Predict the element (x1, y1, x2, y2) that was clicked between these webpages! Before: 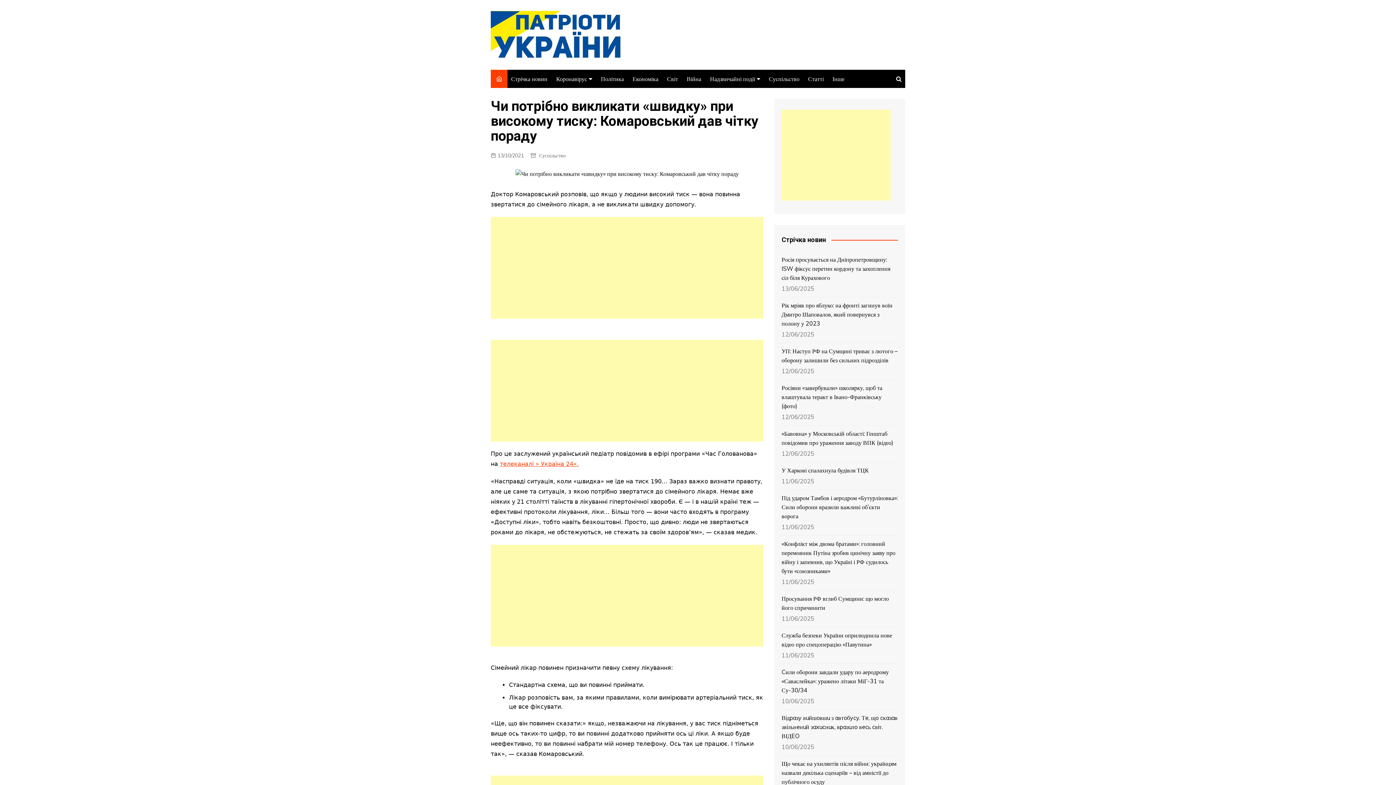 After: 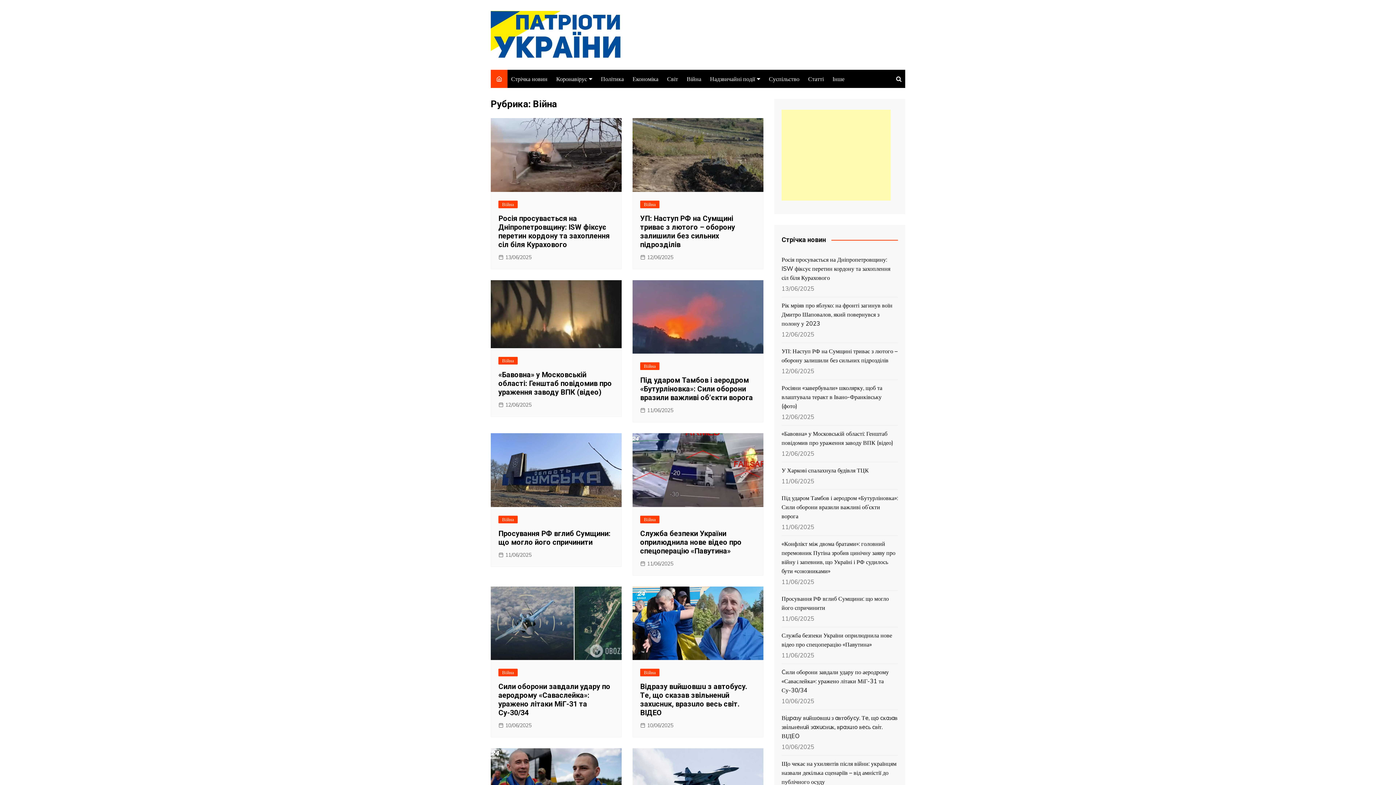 Action: label: Війна bbox: (683, 69, 705, 88)